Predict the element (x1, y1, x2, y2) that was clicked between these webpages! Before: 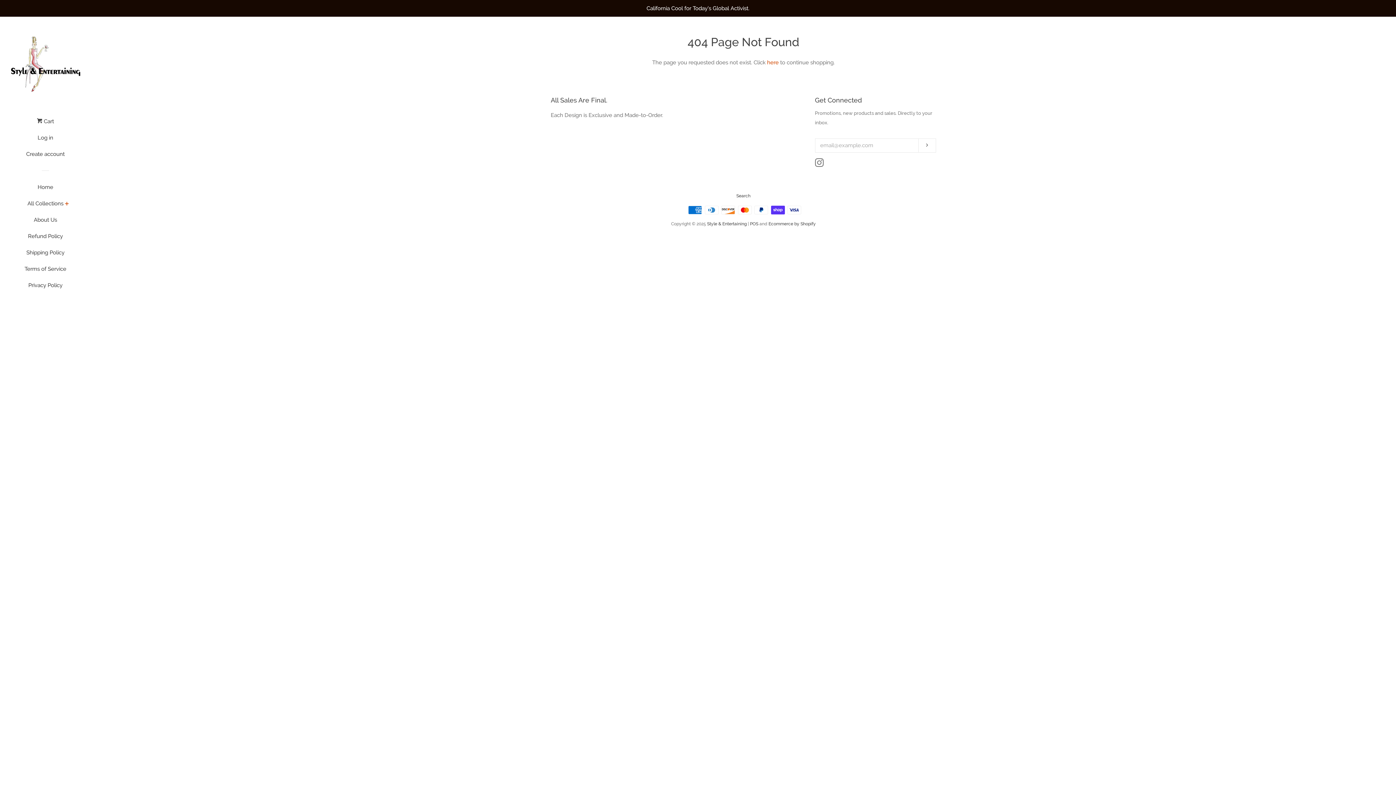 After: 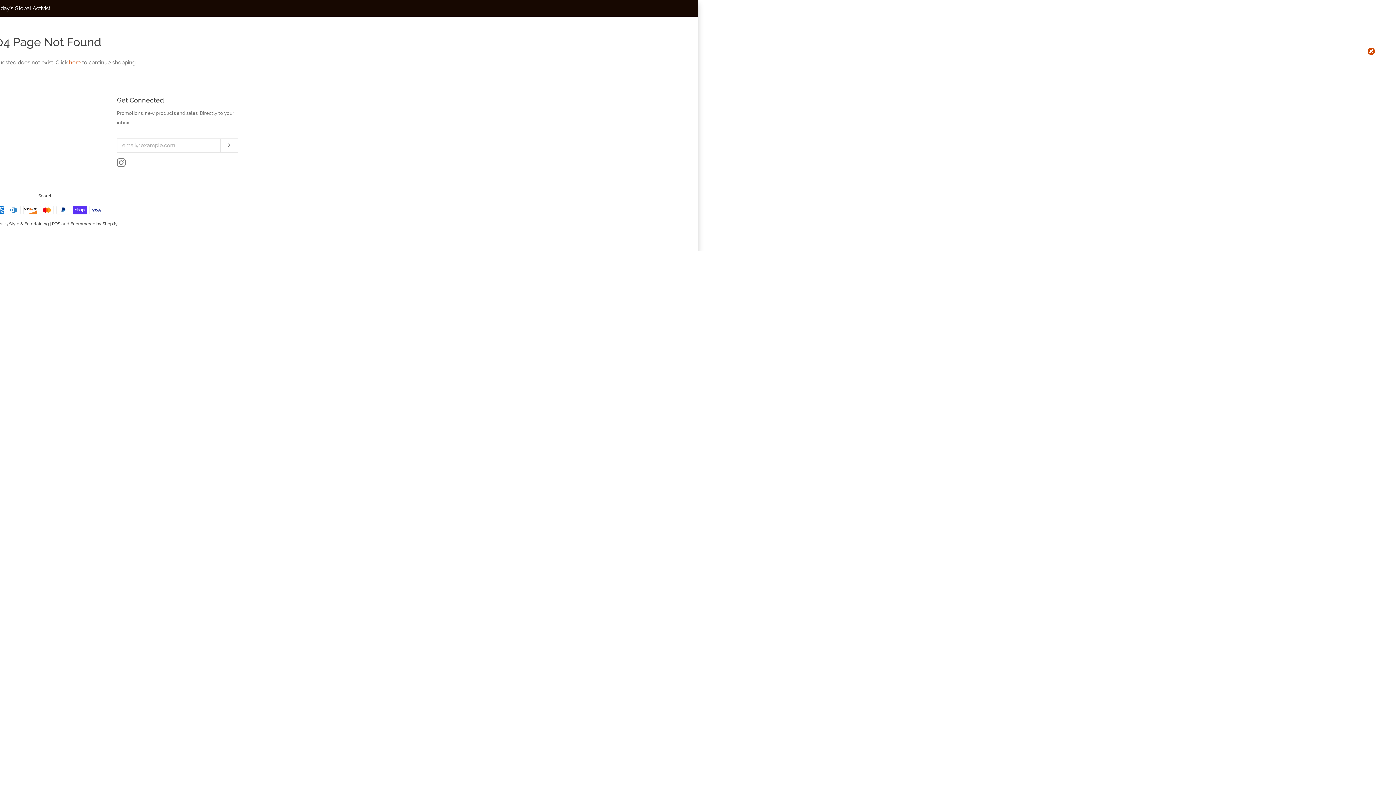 Action: bbox: (36, 116, 54, 132) label:  Cart